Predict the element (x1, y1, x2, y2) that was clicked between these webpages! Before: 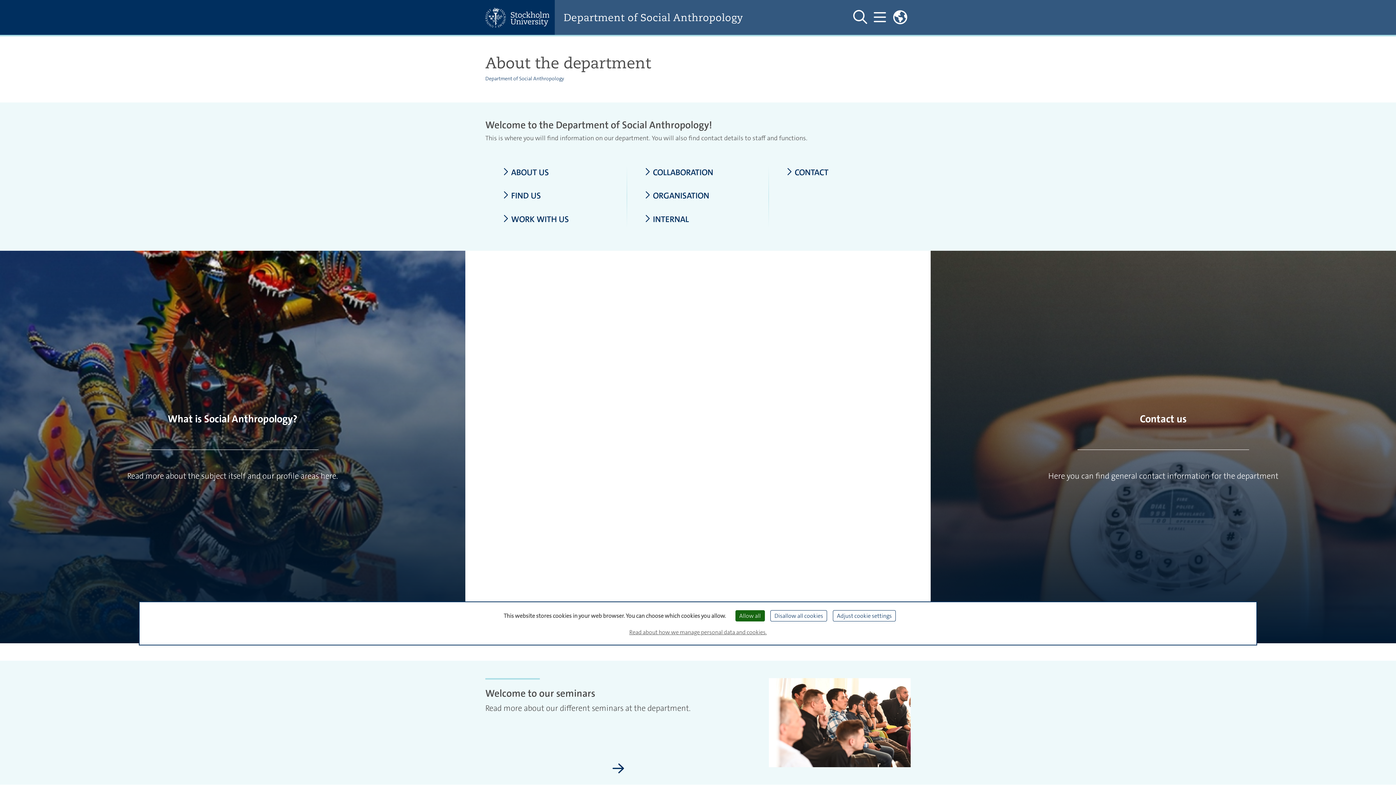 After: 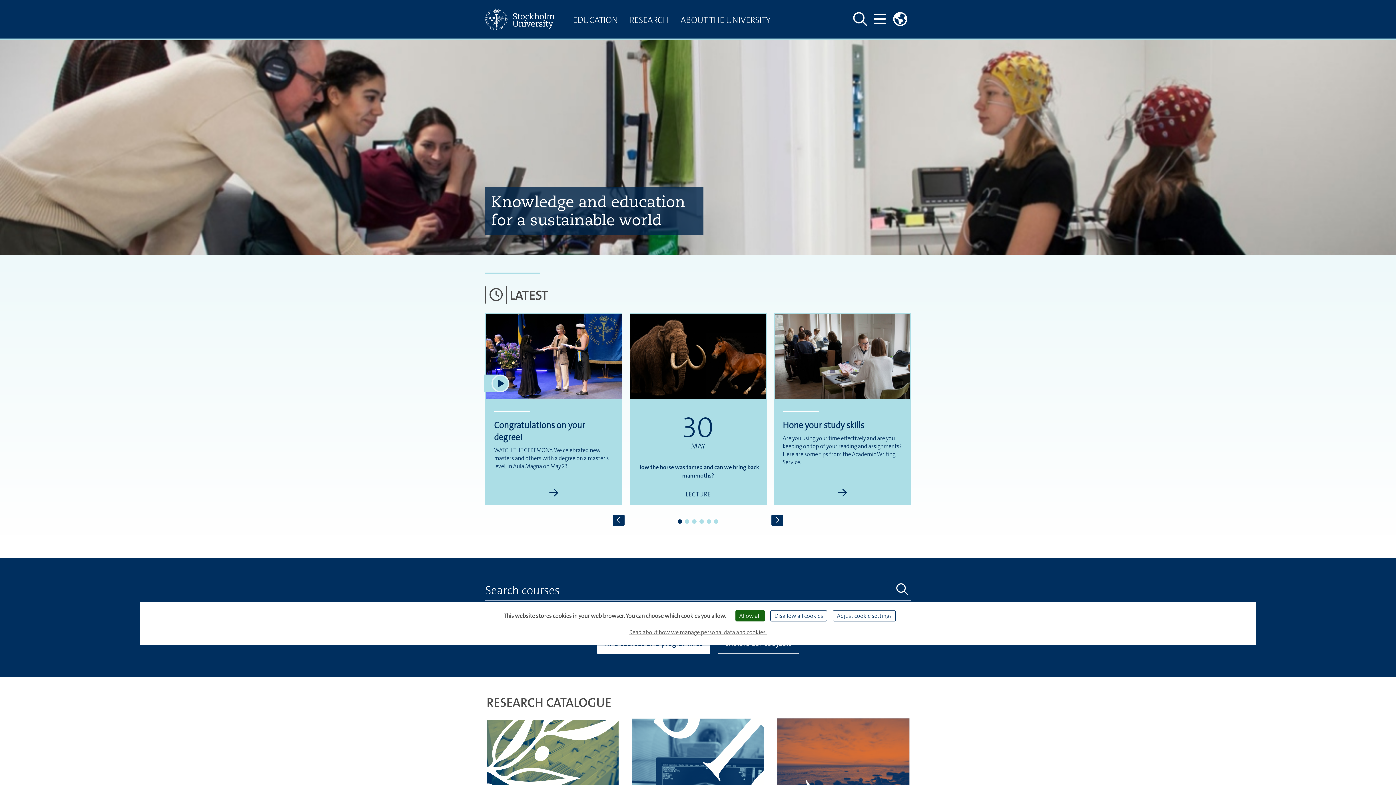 Action: bbox: (485, 7, 555, 27)